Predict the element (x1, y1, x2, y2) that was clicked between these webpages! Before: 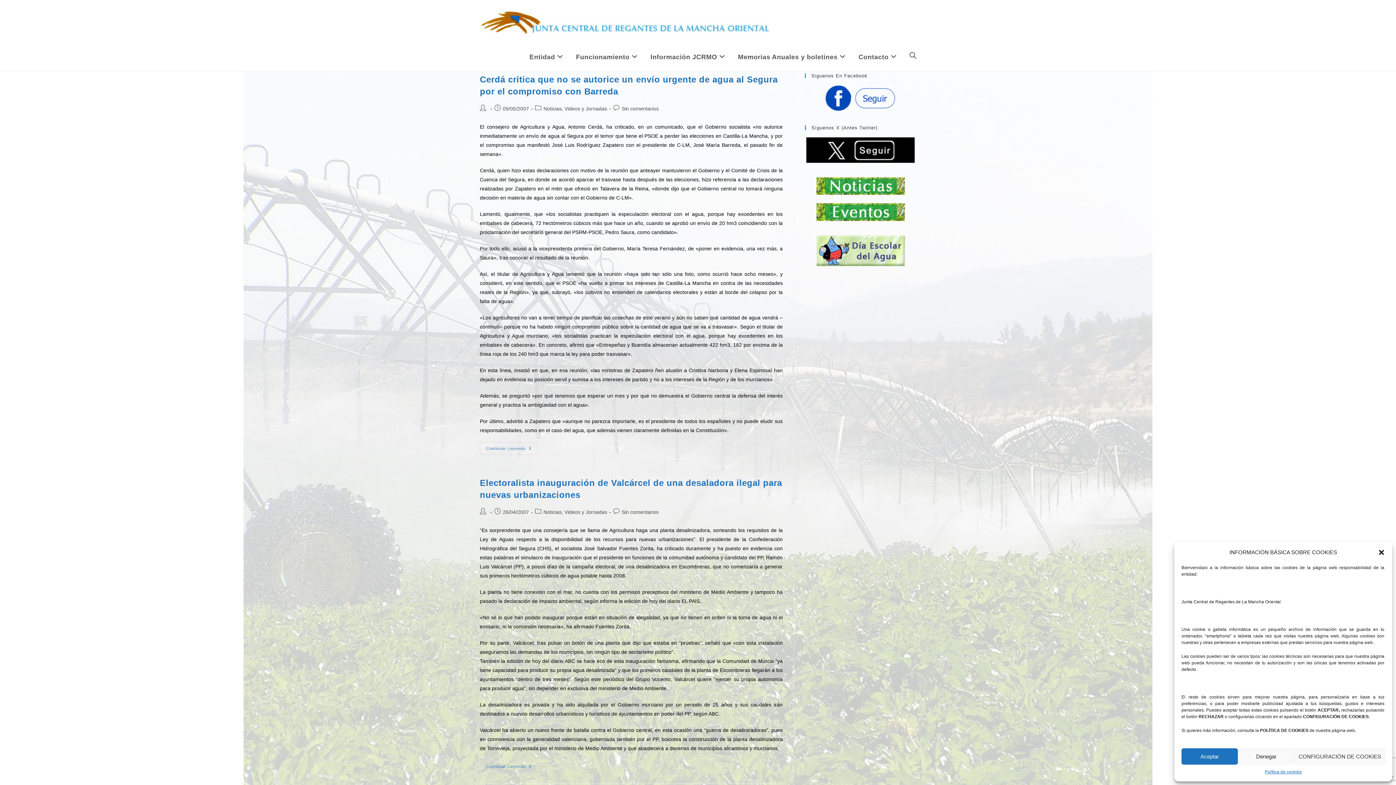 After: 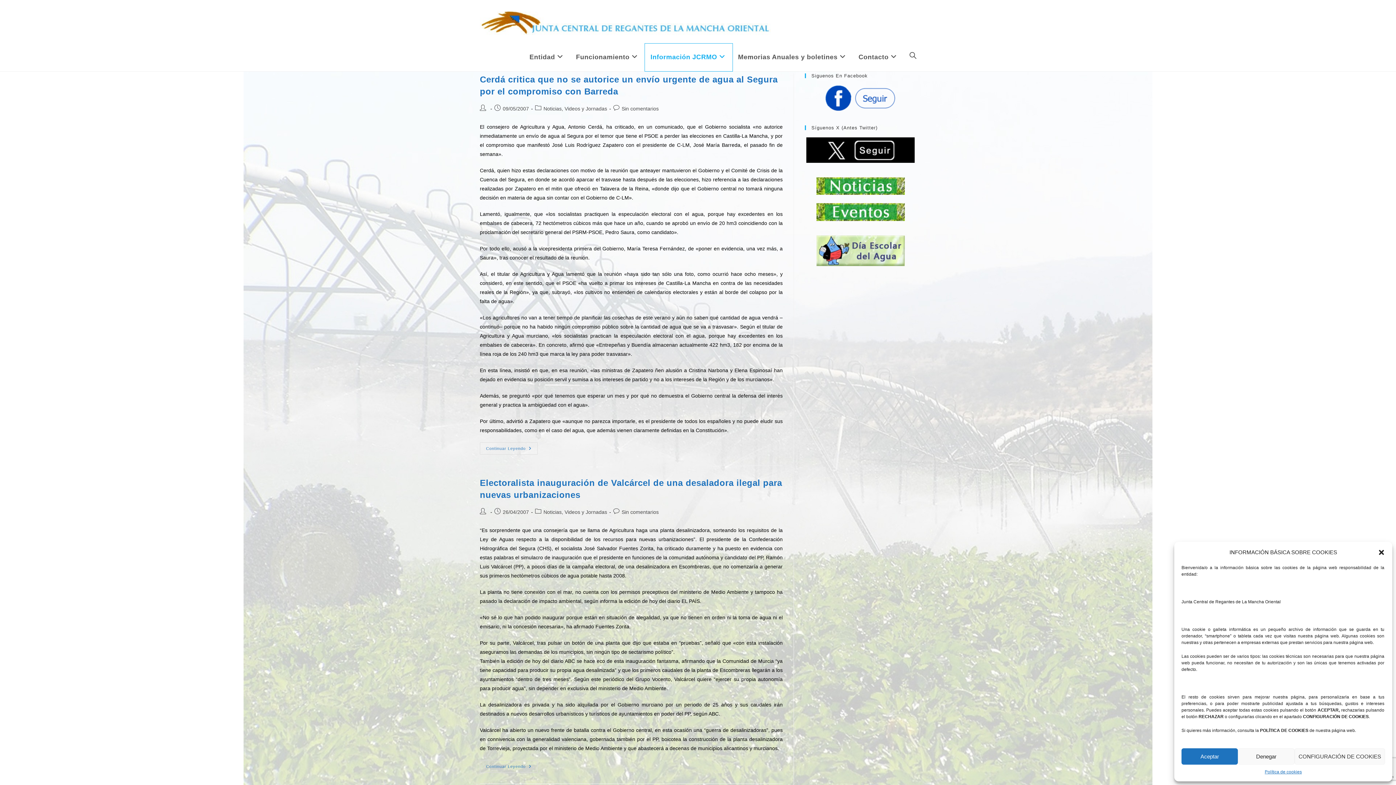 Action: bbox: (645, 43, 732, 71) label: Información JCRMO